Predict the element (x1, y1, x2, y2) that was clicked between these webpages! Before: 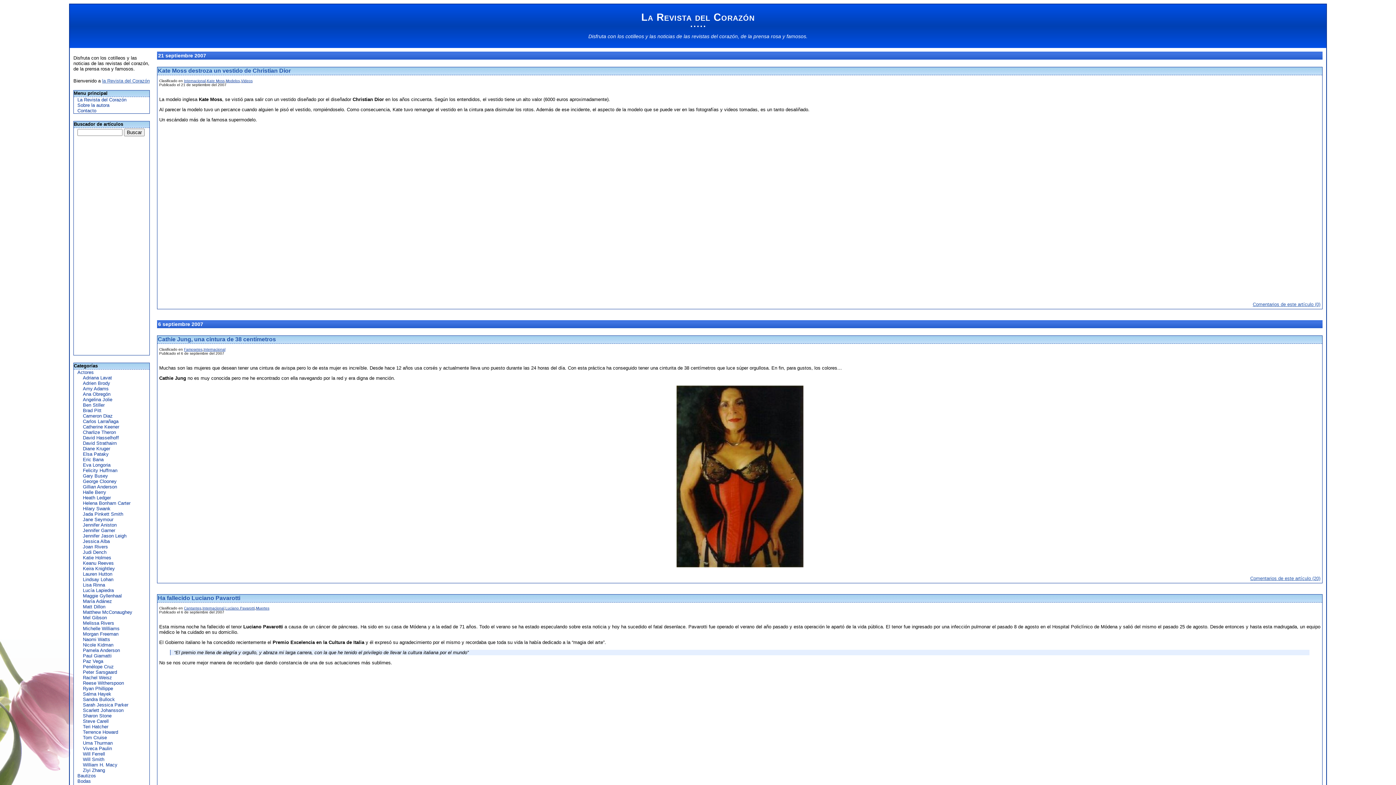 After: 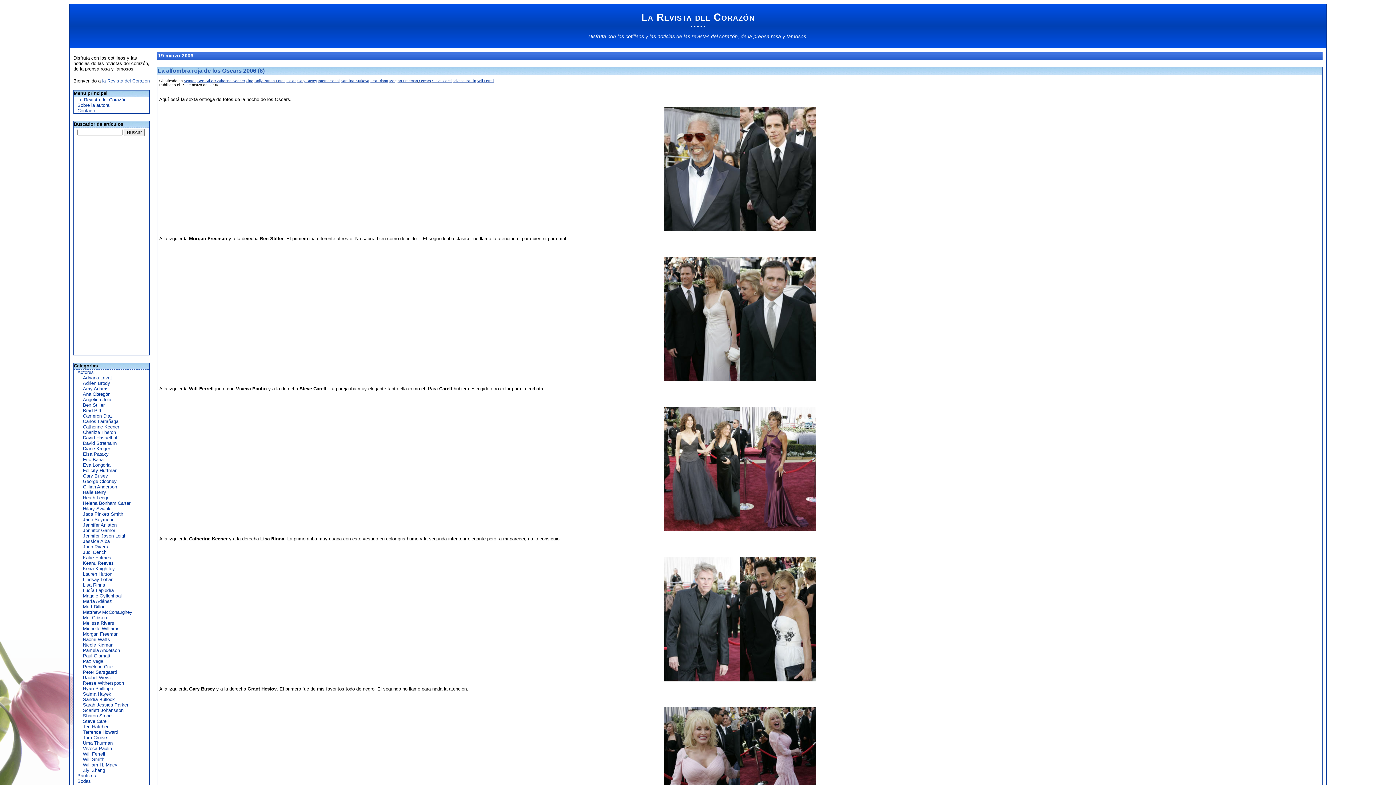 Action: label: Steve Carell bbox: (79, 718, 149, 724)